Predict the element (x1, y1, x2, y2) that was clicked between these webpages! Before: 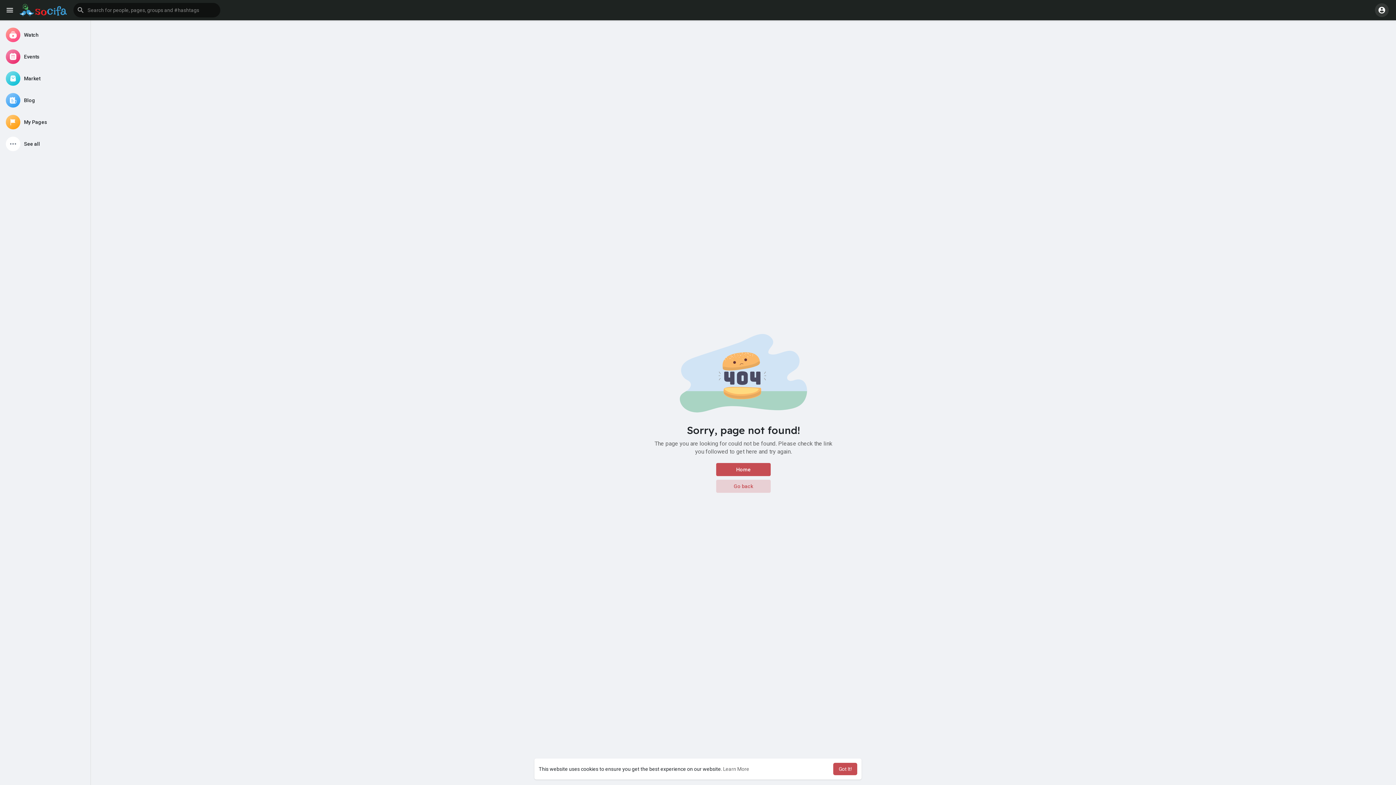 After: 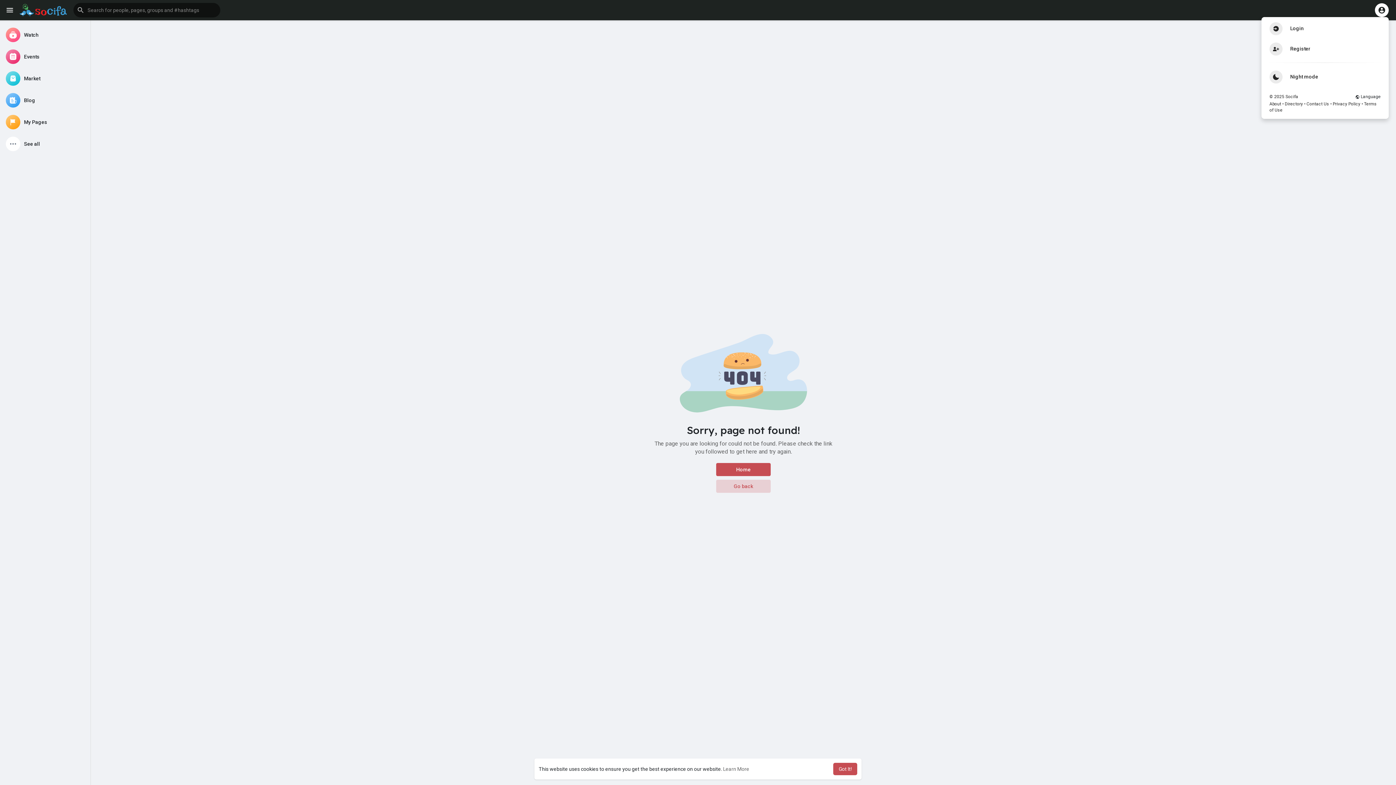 Action: bbox: (1375, 3, 1389, 17)